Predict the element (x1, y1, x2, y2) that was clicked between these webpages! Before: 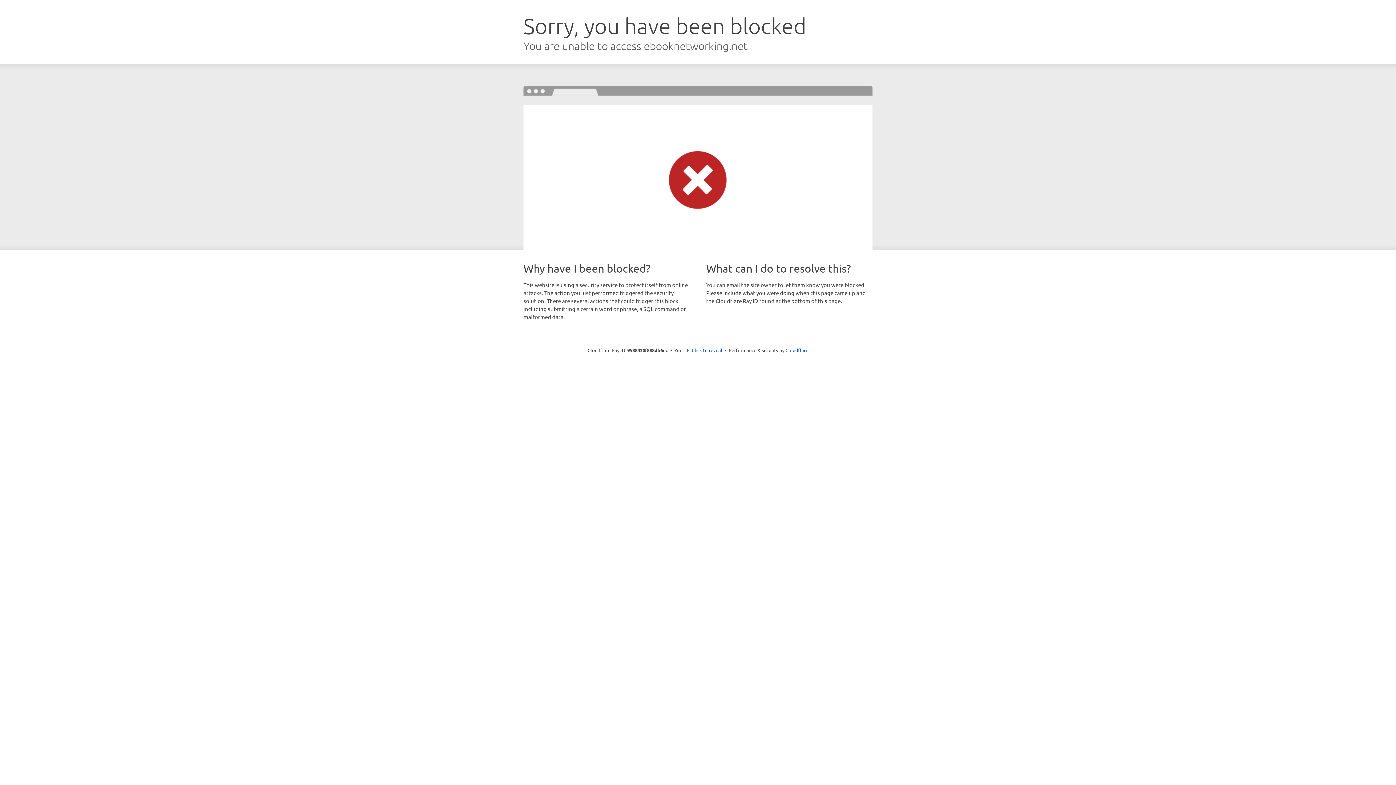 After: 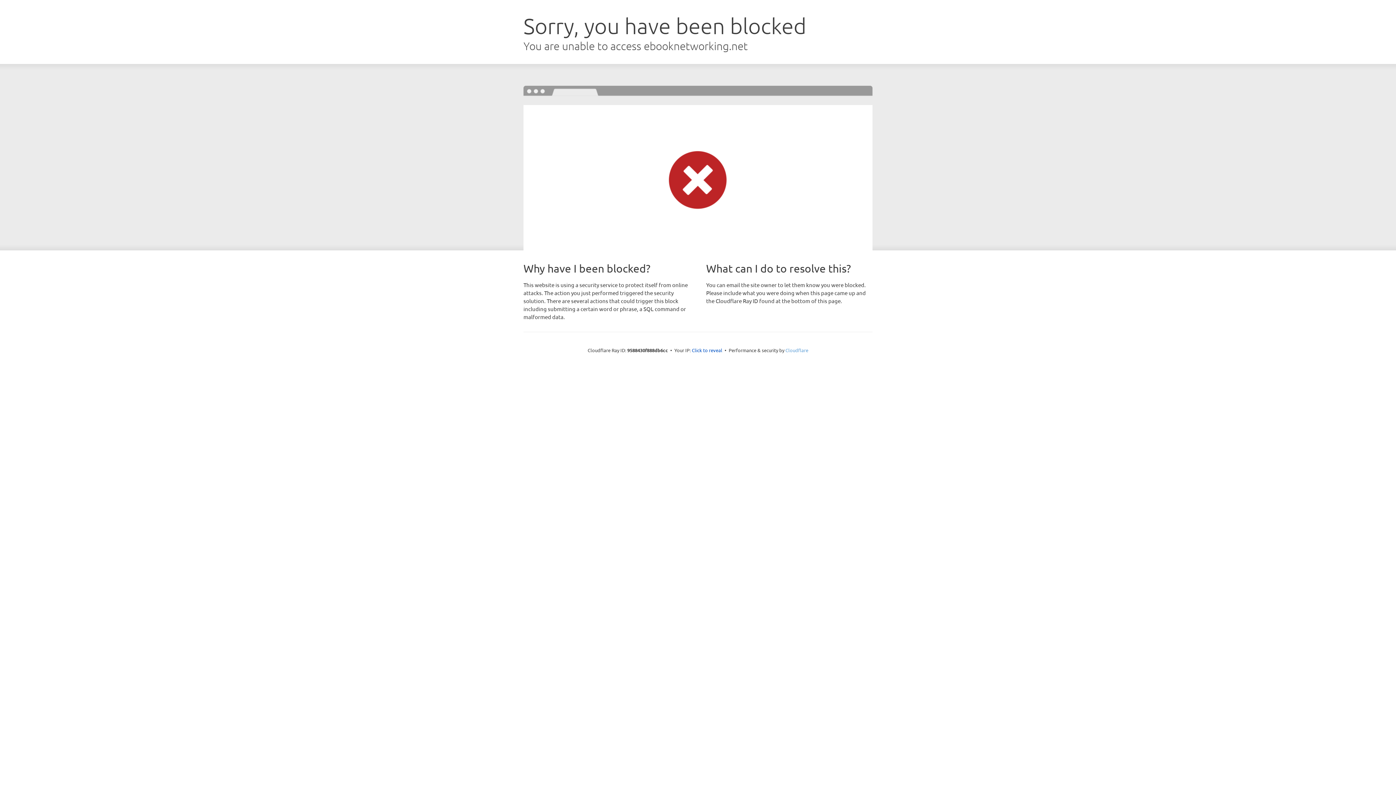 Action: bbox: (785, 347, 808, 353) label: Cloudflare